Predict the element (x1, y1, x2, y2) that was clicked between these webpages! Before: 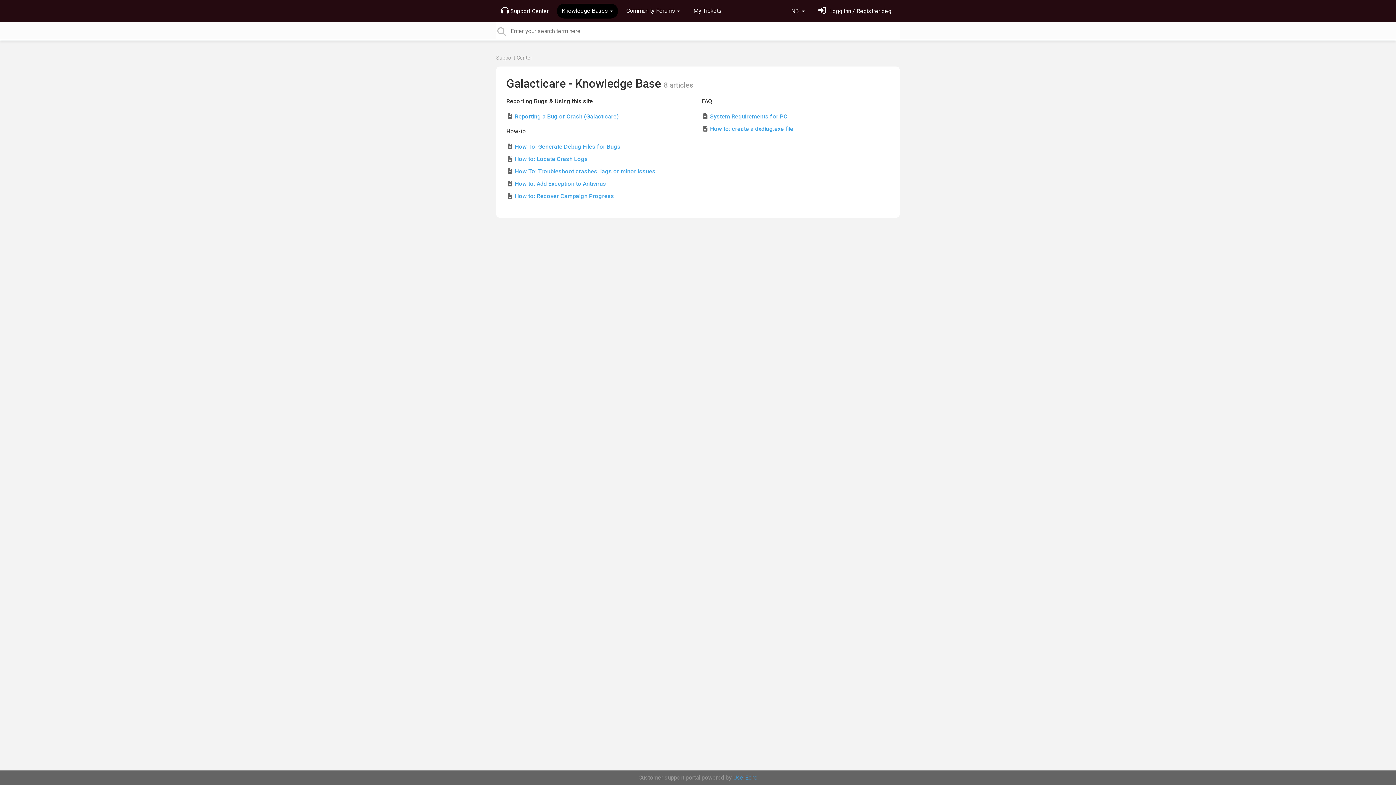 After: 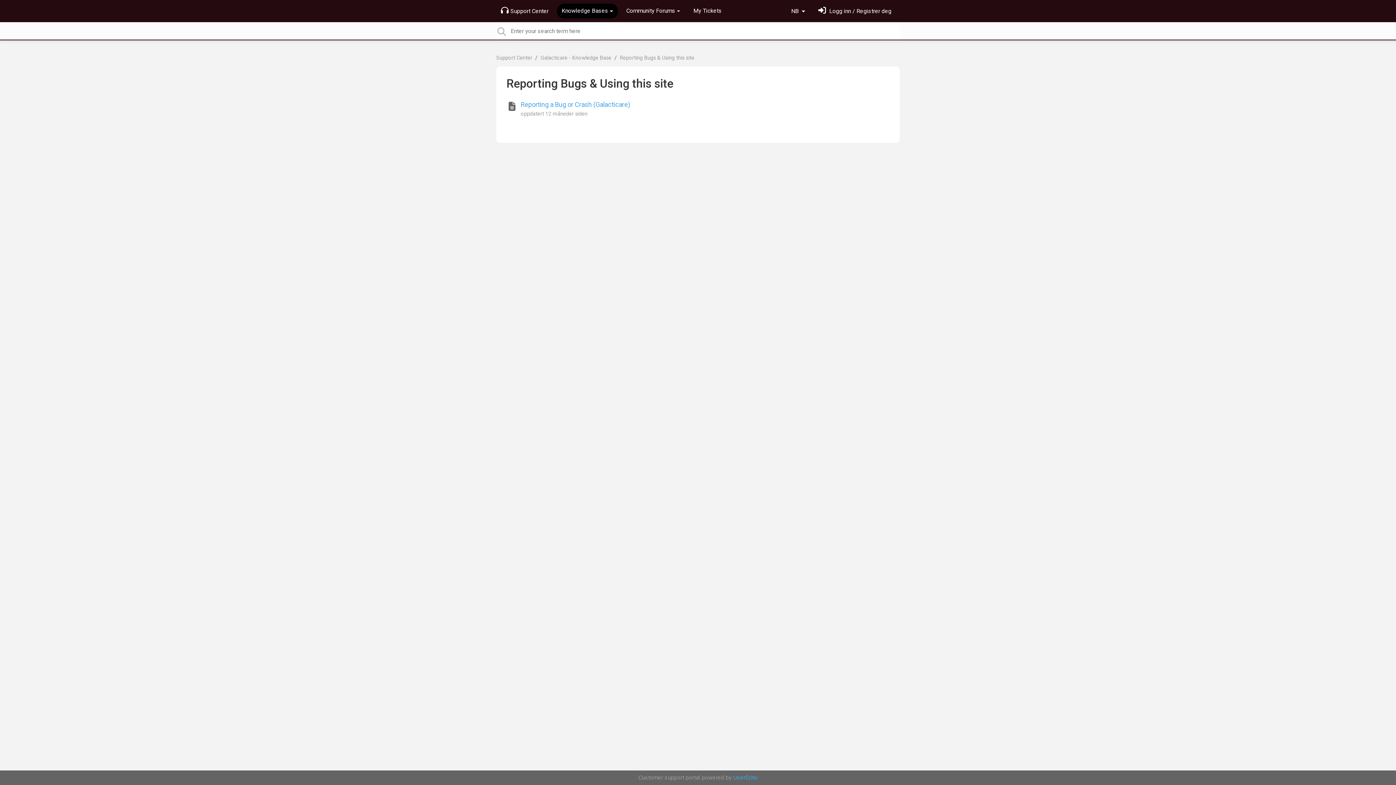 Action: label: Reporting Bugs & Using this site bbox: (506, 97, 593, 104)